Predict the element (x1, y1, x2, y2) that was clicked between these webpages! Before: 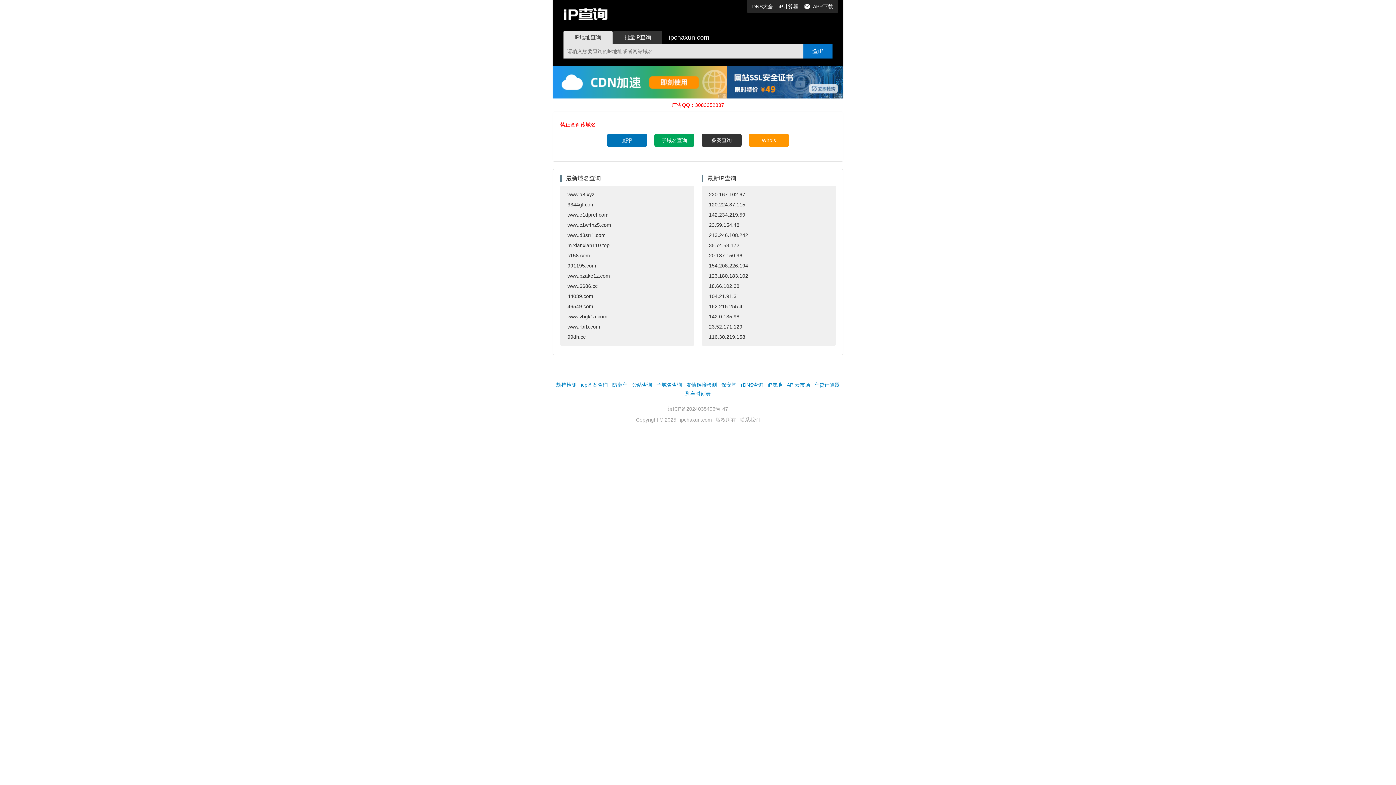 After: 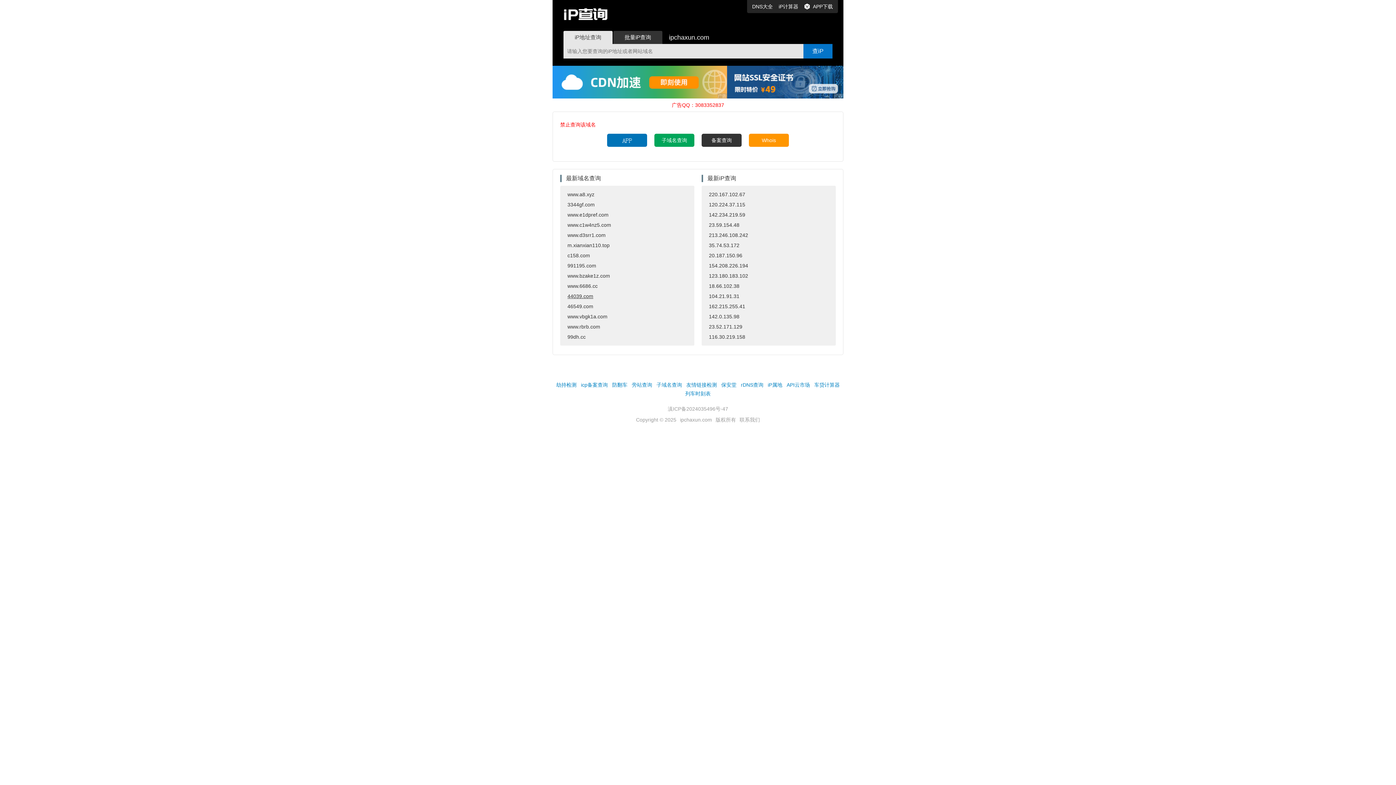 Action: label: 44039.com bbox: (560, 291, 694, 301)